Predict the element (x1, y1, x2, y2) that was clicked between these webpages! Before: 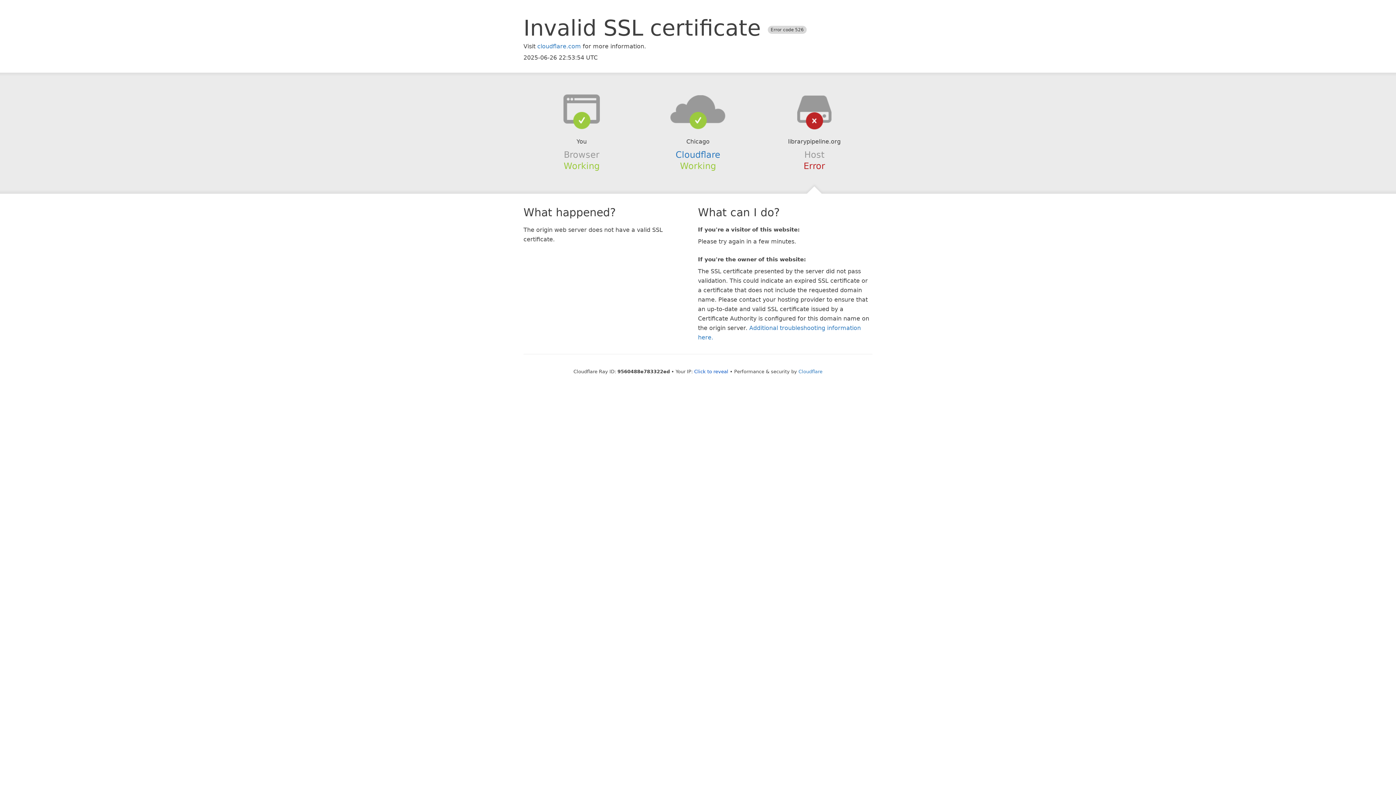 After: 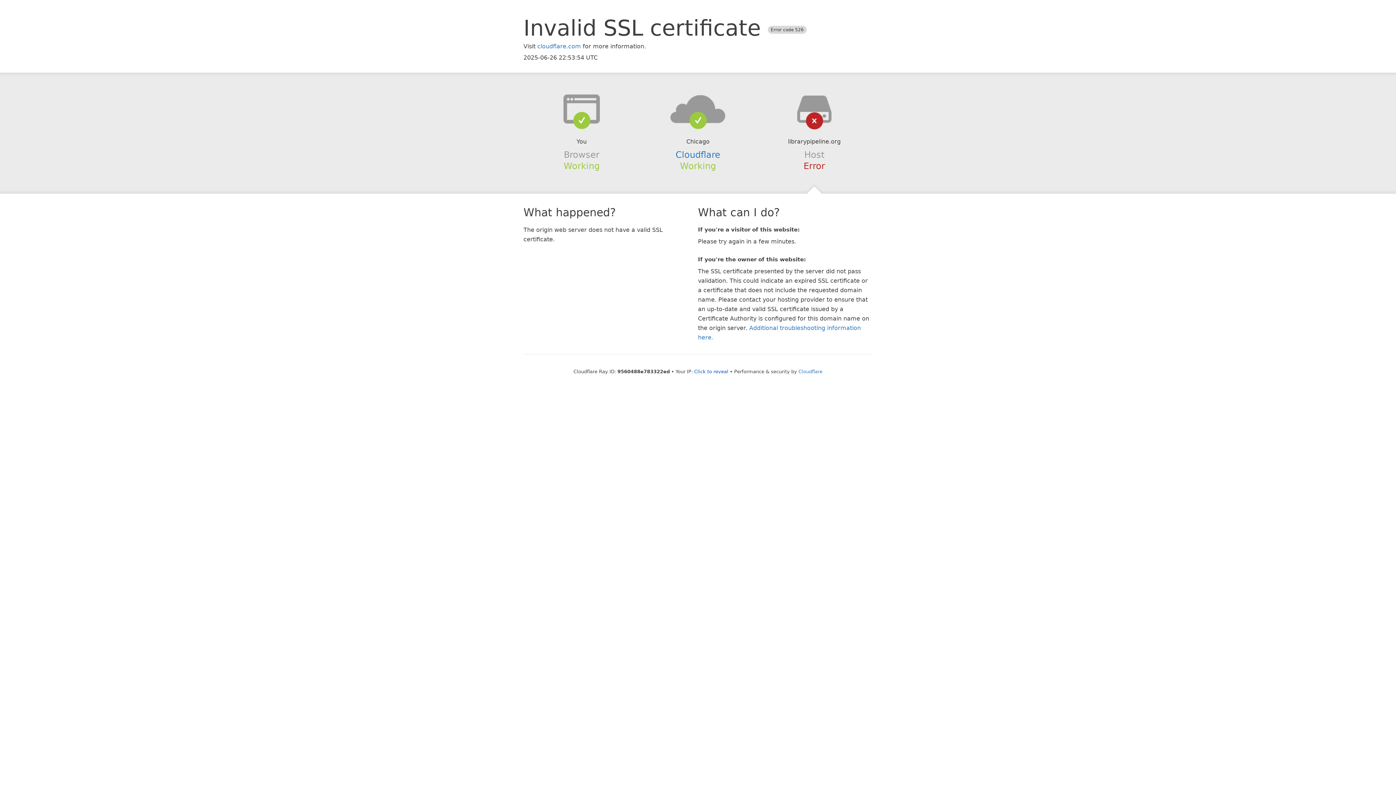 Action: bbox: (639, 94, 756, 123)